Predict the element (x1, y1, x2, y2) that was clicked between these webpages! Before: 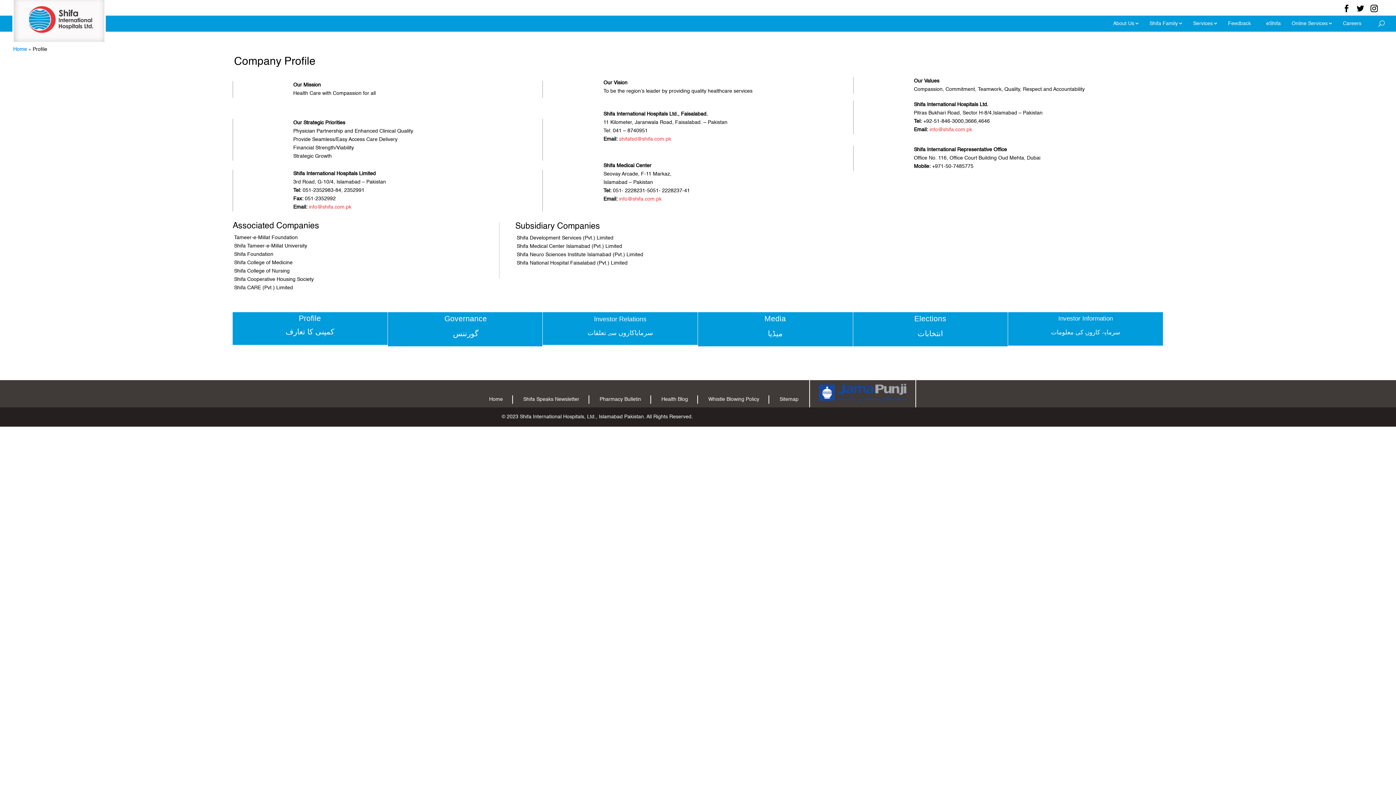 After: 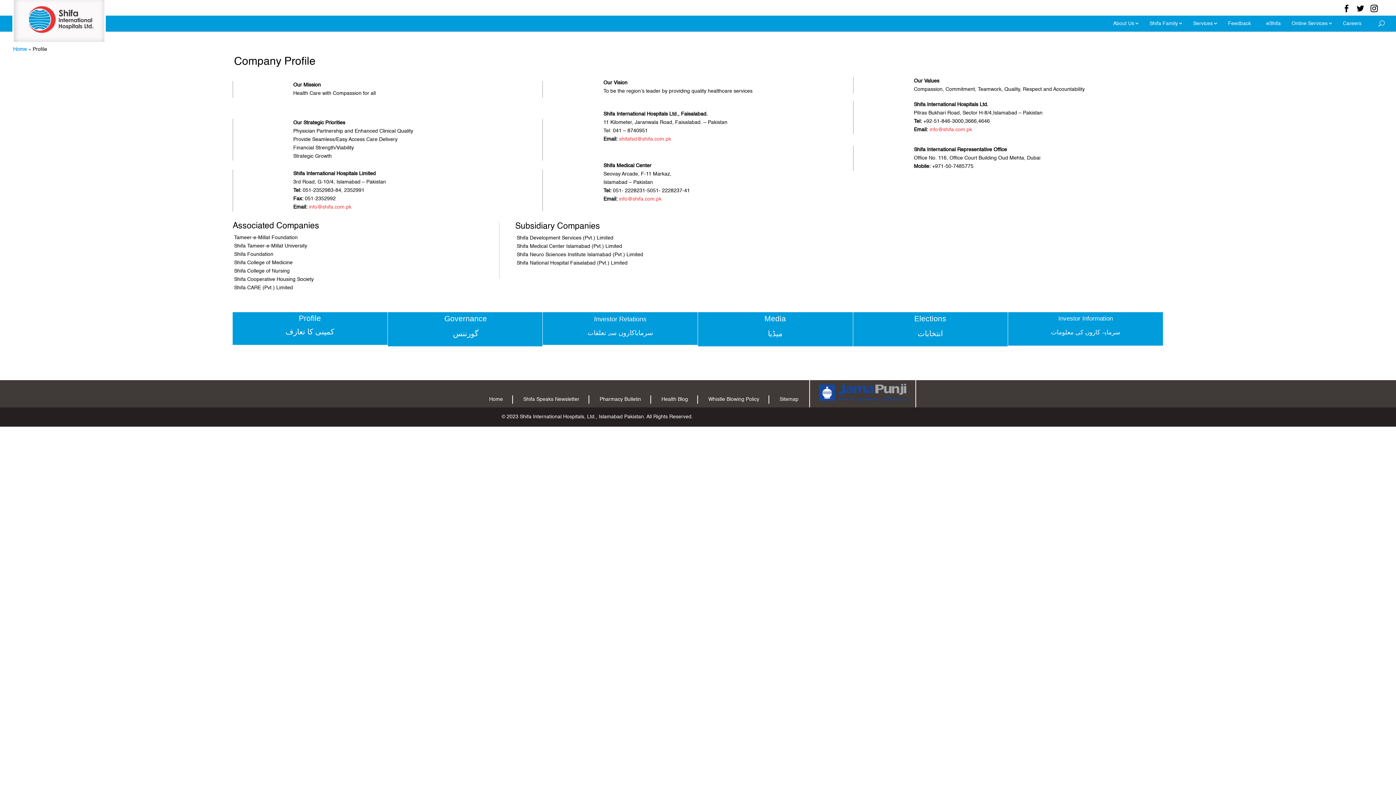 Action: label: Governance bbox: (444, 314, 487, 322)